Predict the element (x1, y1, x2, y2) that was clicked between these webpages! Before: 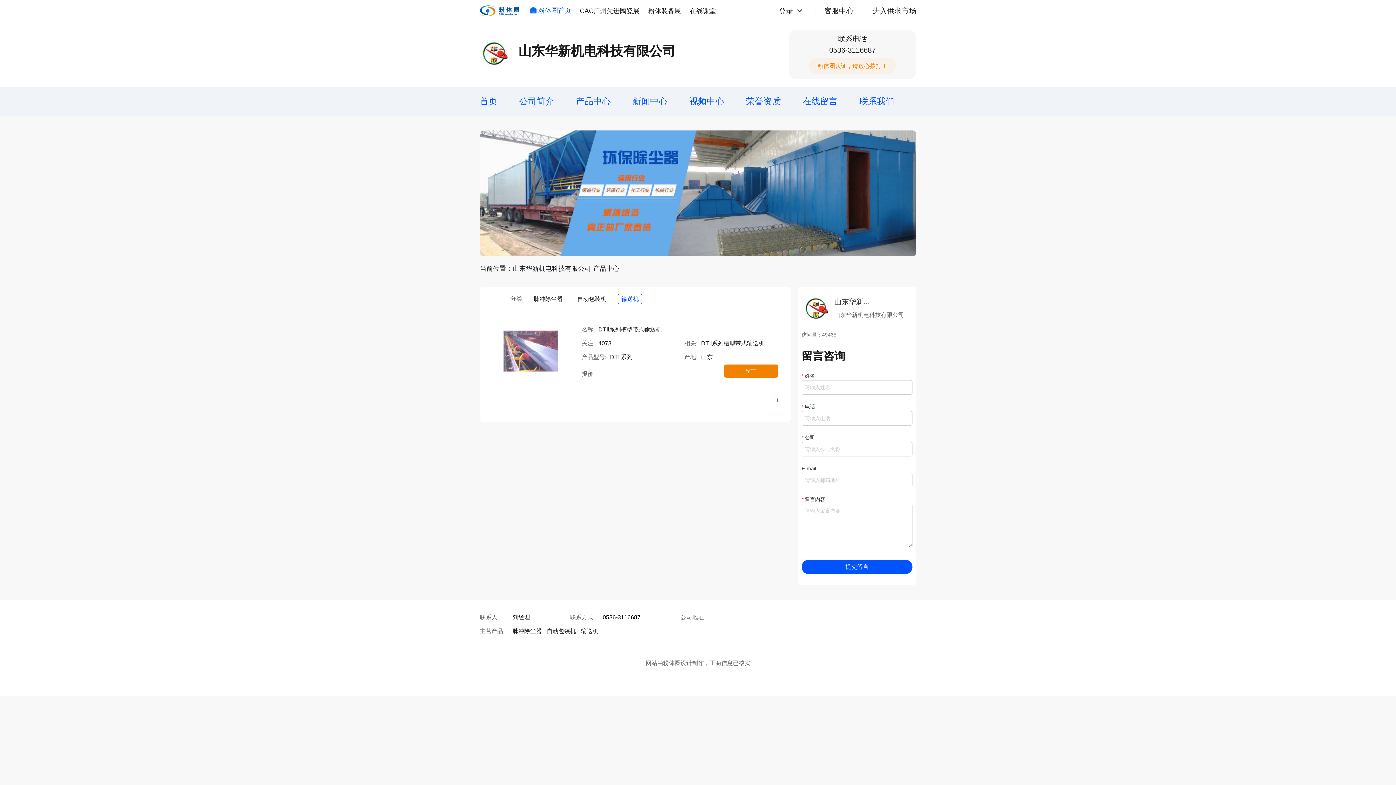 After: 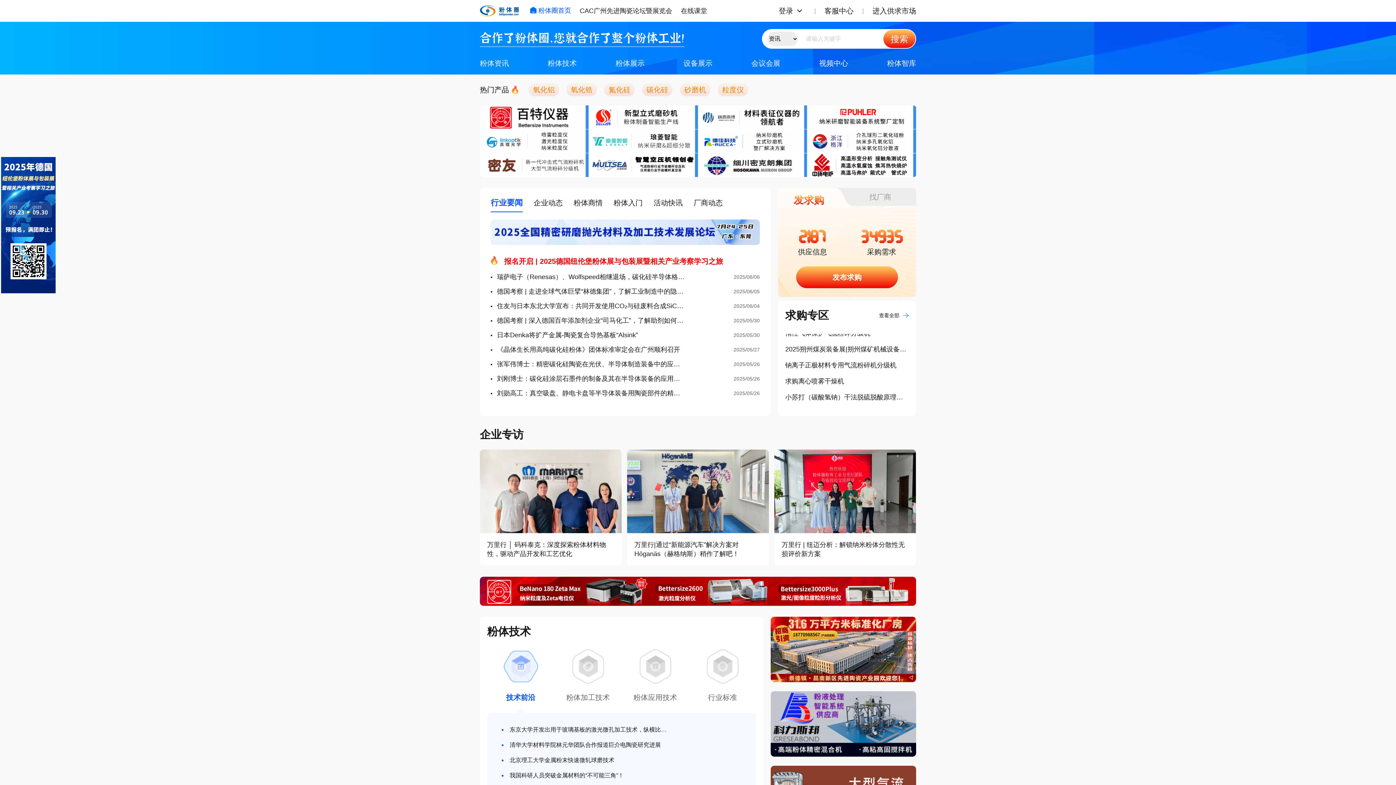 Action: bbox: (480, 0, 518, 21)